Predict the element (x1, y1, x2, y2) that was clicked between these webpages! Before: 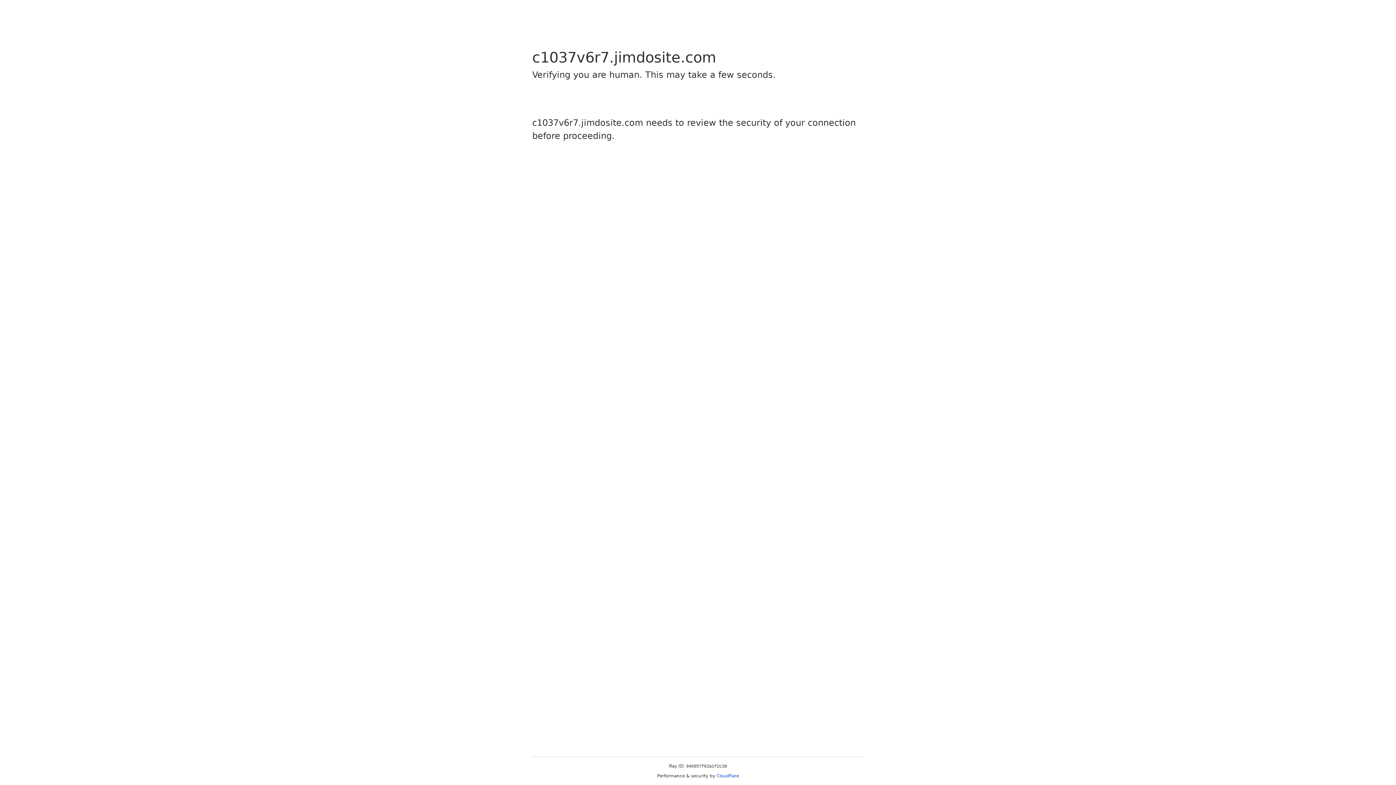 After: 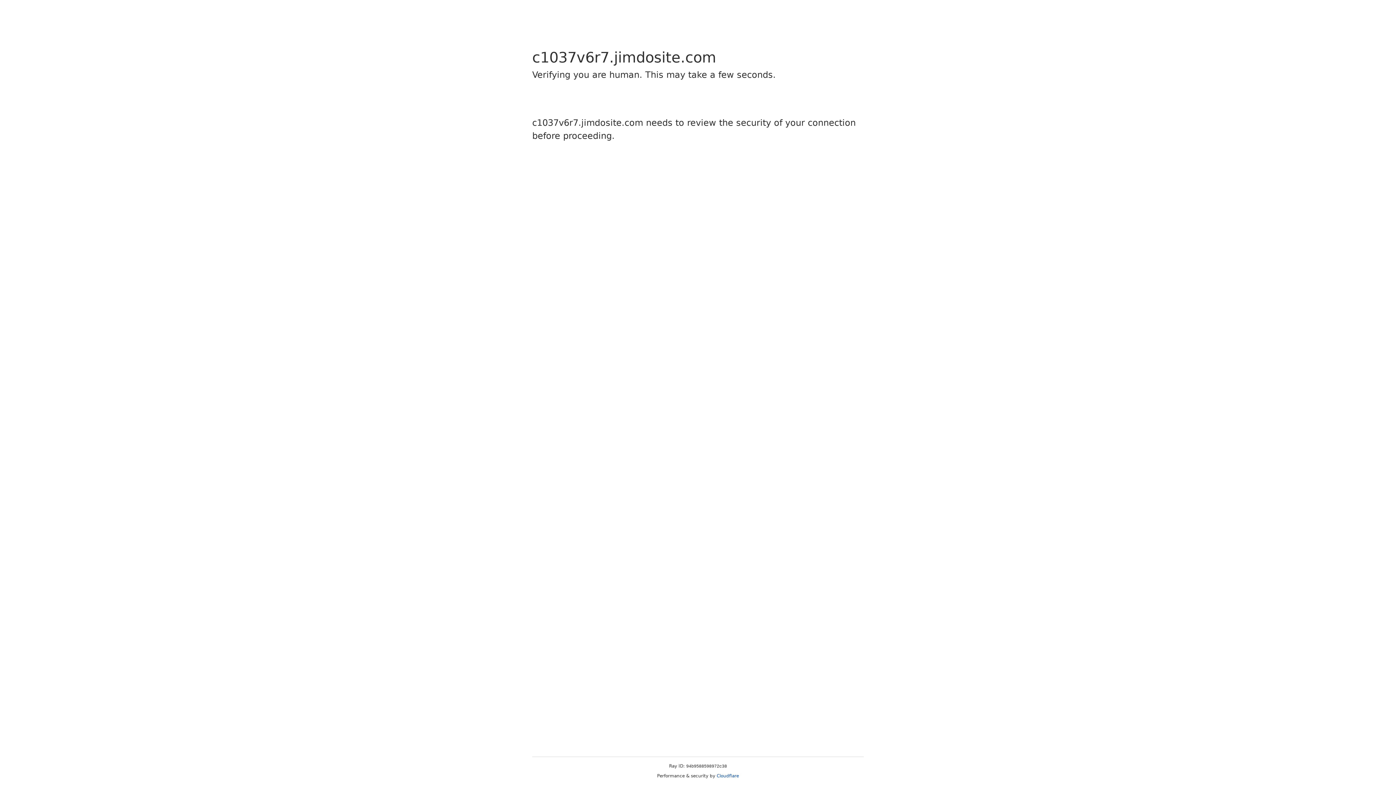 Action: bbox: (716, 773, 739, 778) label: Cloudflare